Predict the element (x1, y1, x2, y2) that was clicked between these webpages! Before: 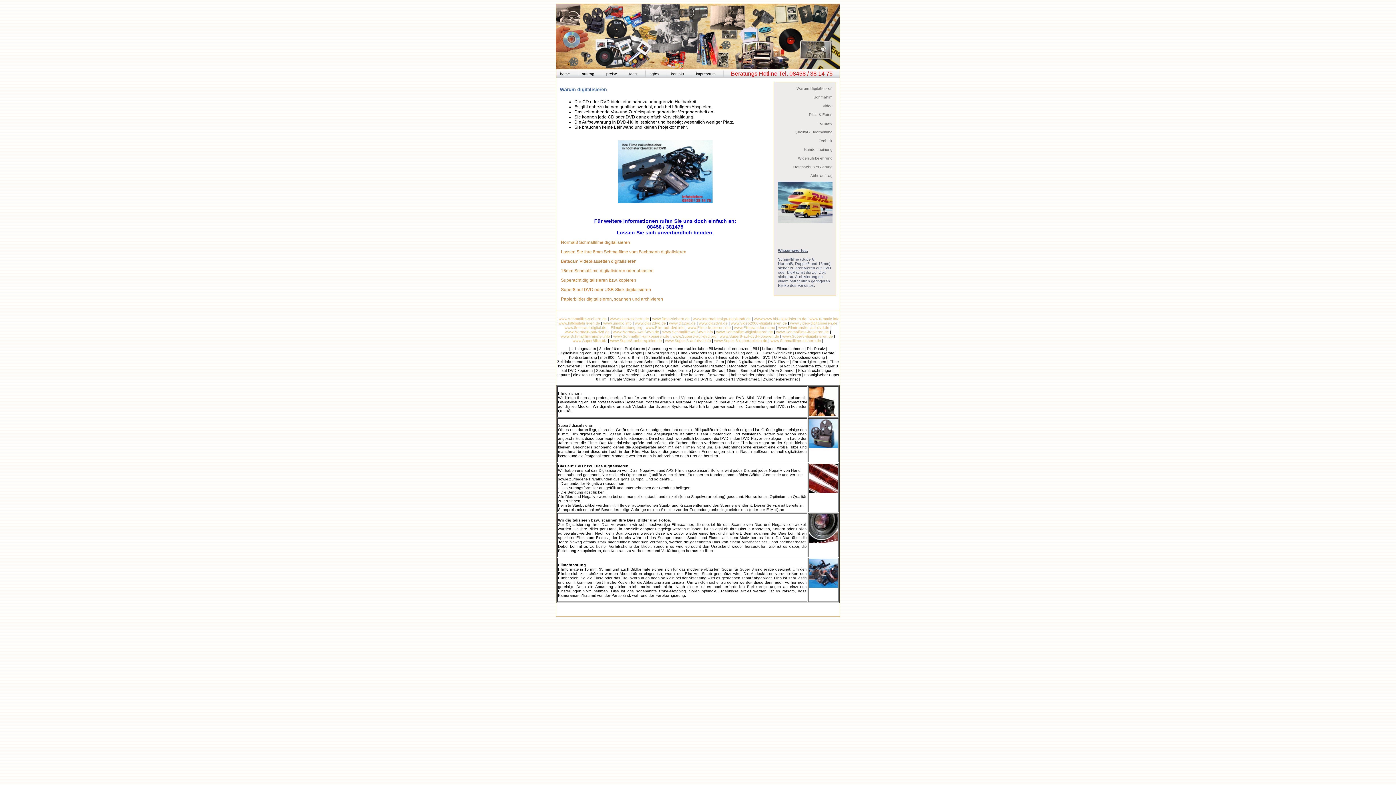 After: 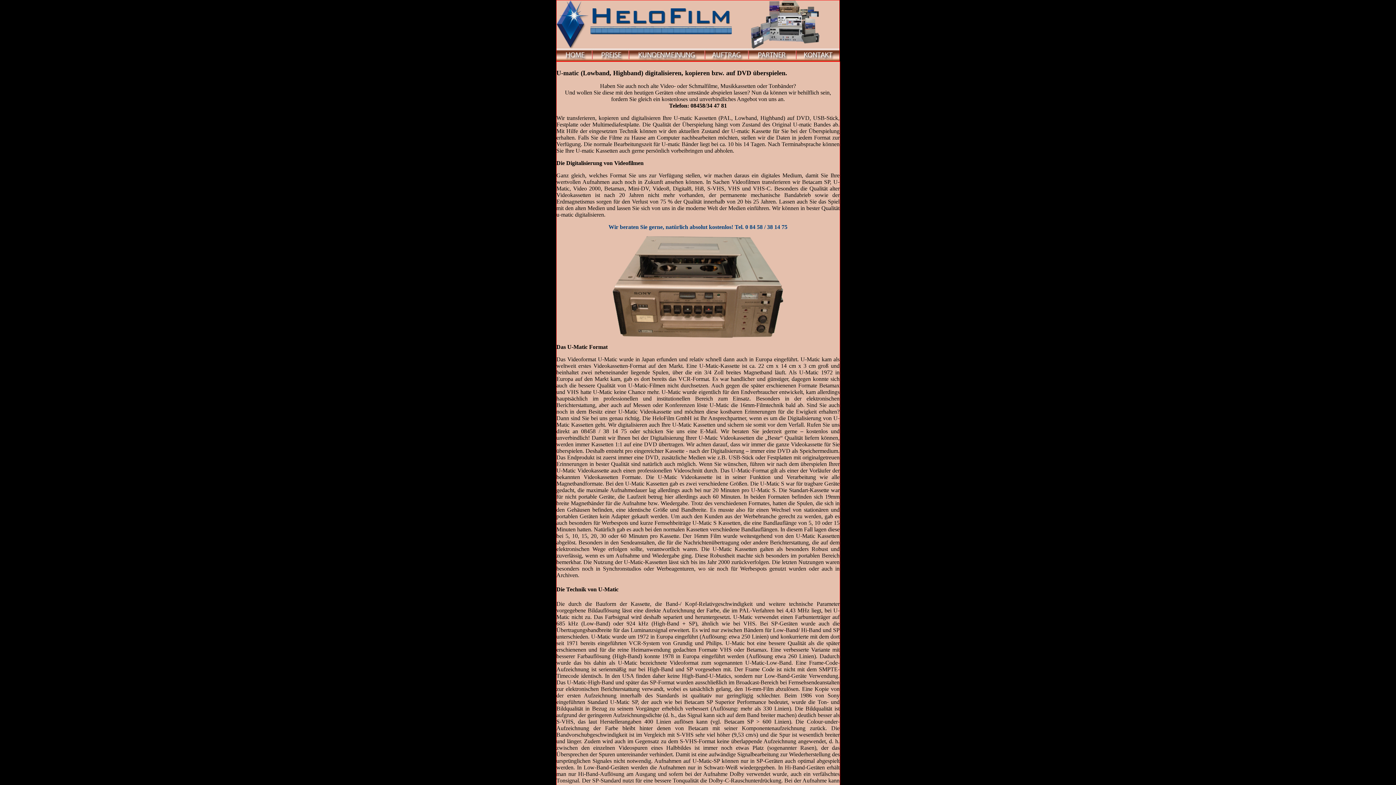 Action: label: www.u-matic.info bbox: (809, 316, 839, 320)